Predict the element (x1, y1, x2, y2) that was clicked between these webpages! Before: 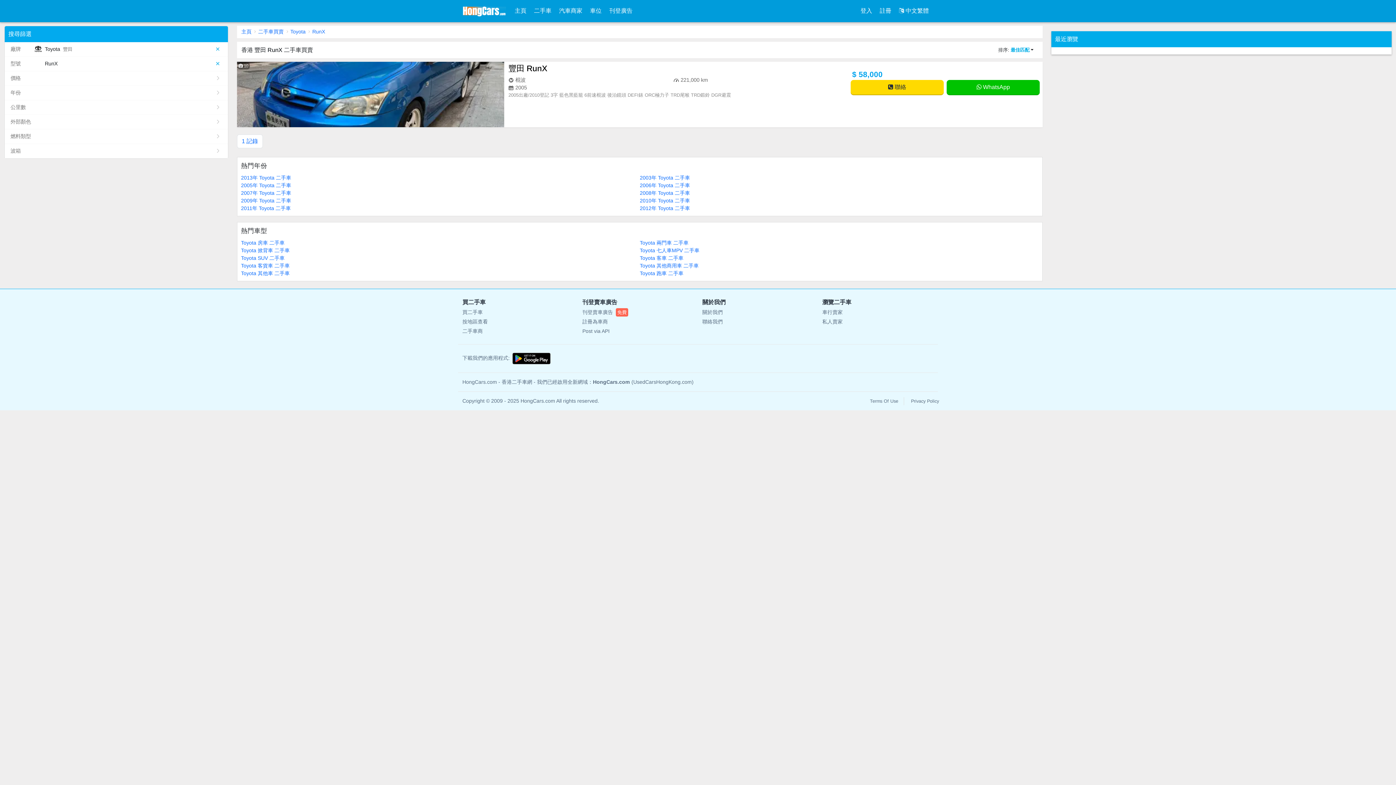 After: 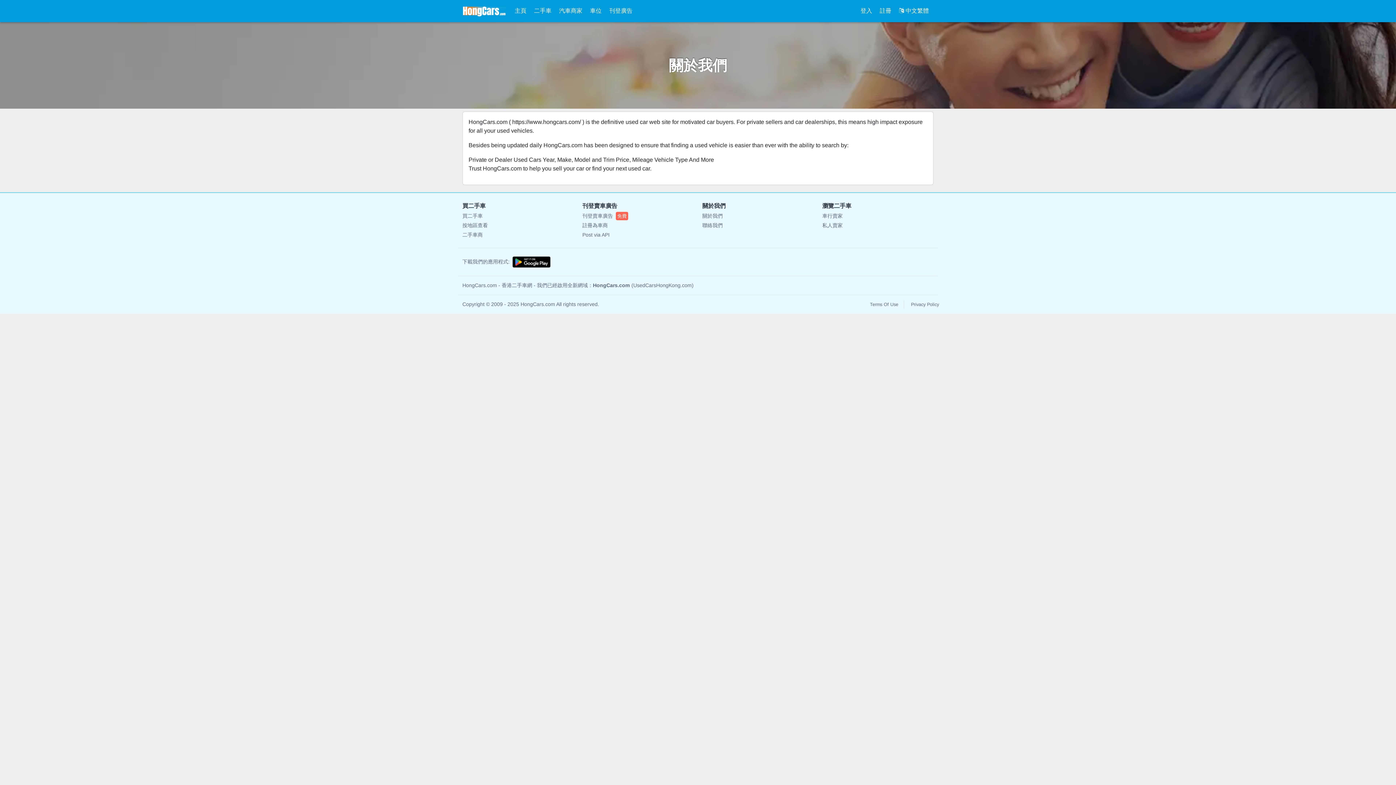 Action: label: 關於我們 bbox: (702, 308, 813, 316)